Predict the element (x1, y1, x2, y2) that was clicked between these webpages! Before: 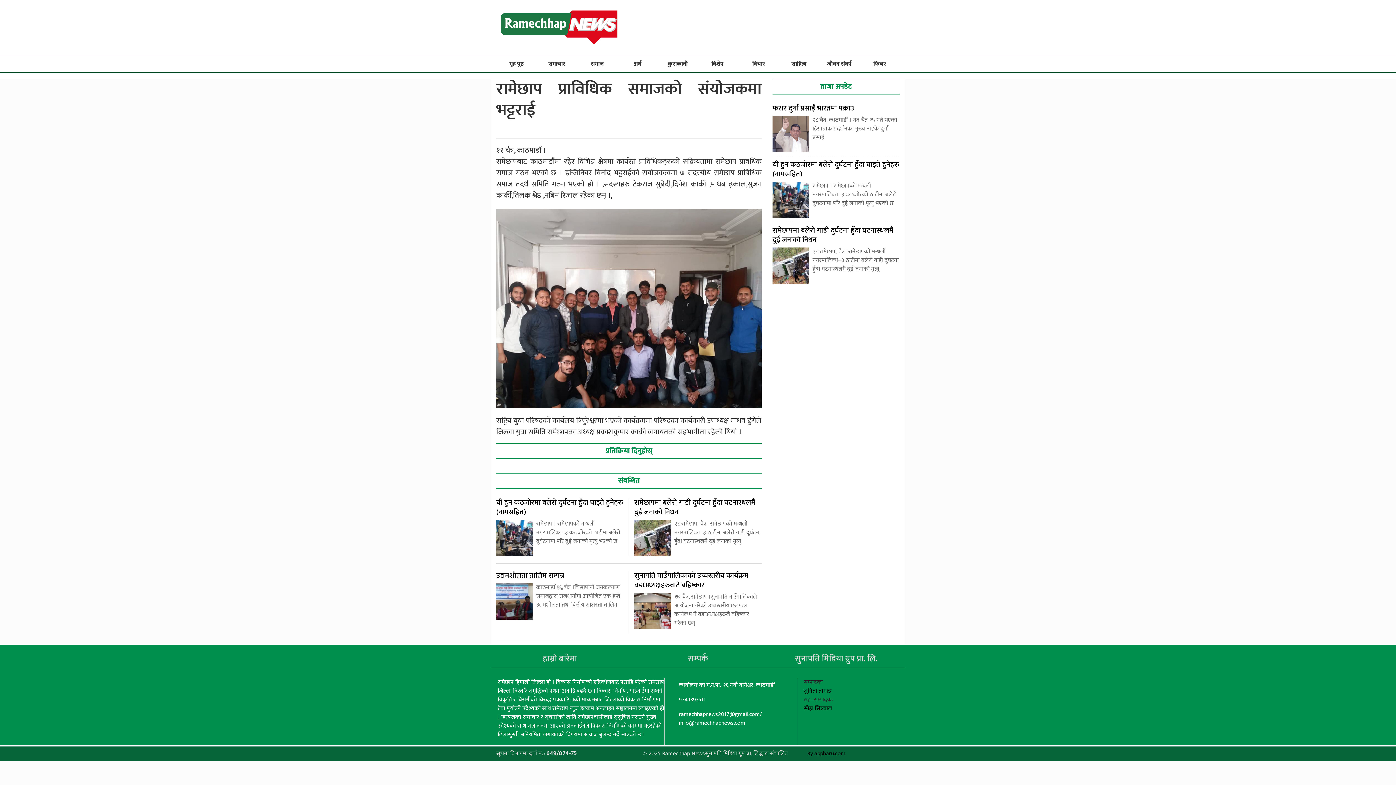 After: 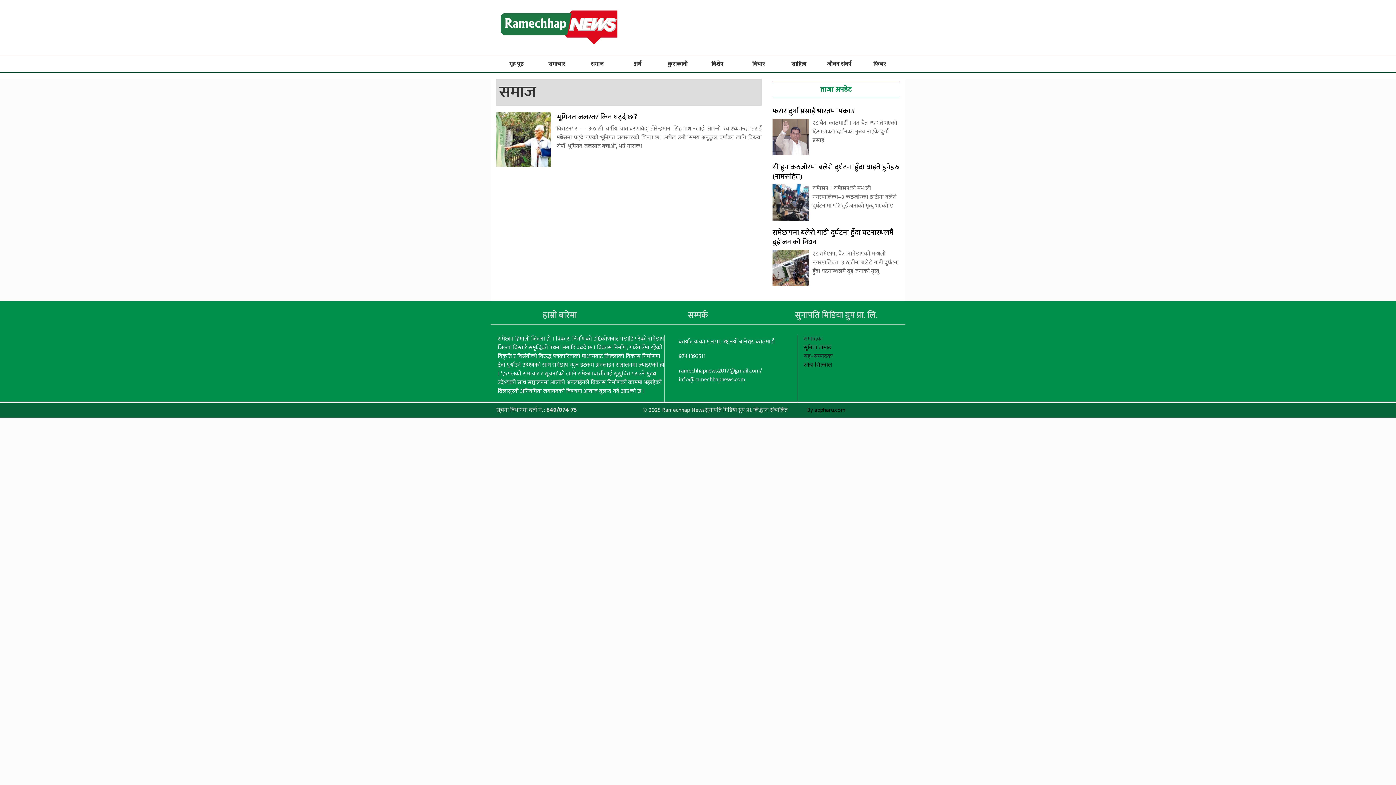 Action: bbox: (577, 57, 617, 71) label: समाज